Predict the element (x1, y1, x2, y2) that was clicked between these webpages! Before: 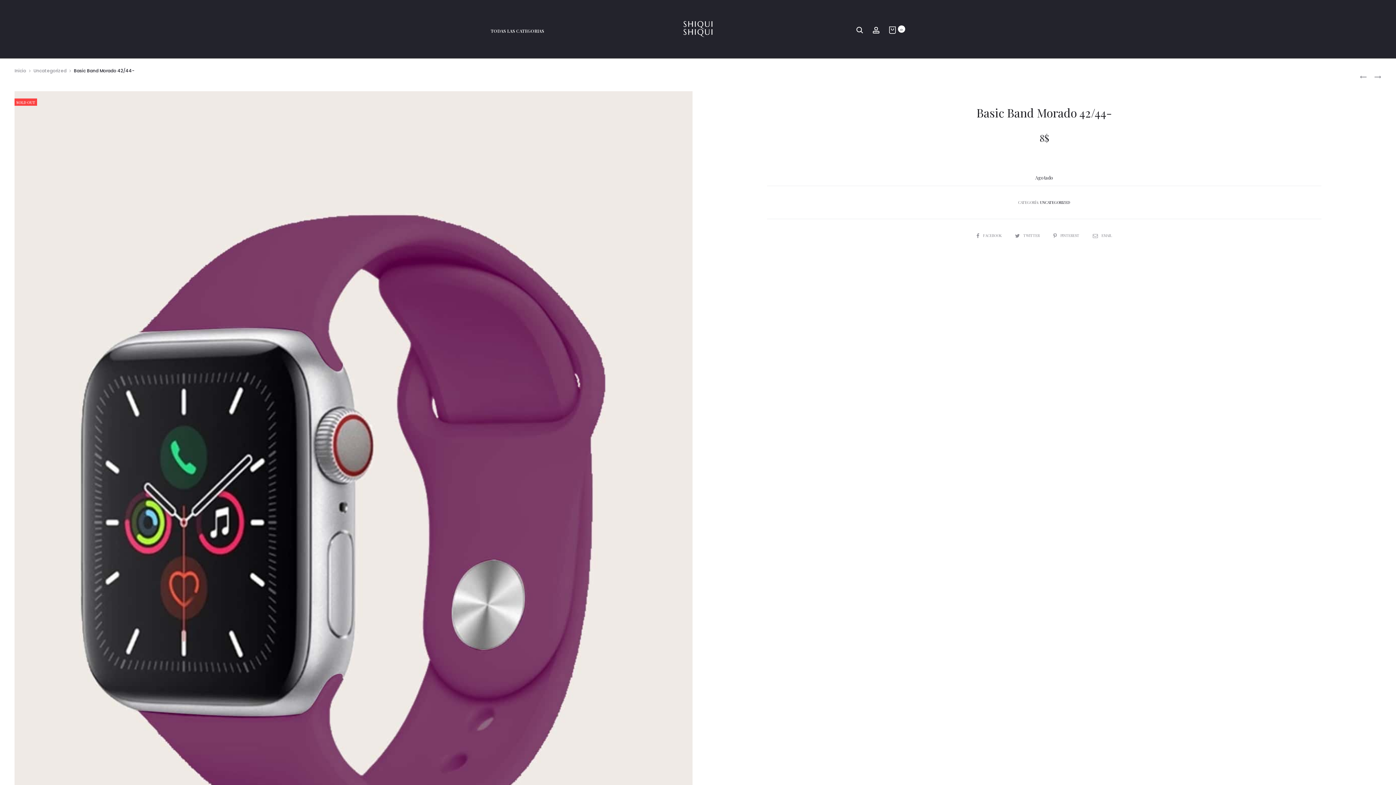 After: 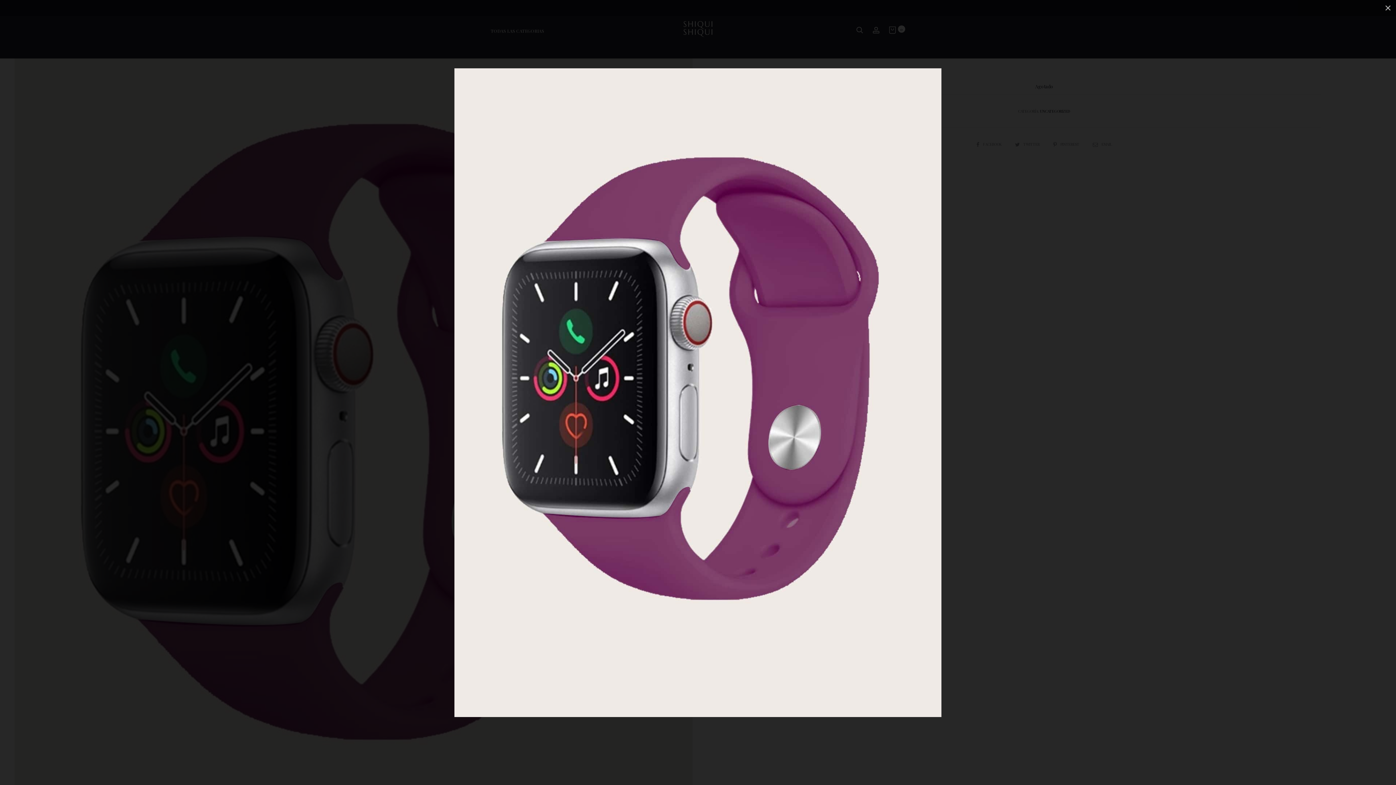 Action: bbox: (14, 91, 692, 994)